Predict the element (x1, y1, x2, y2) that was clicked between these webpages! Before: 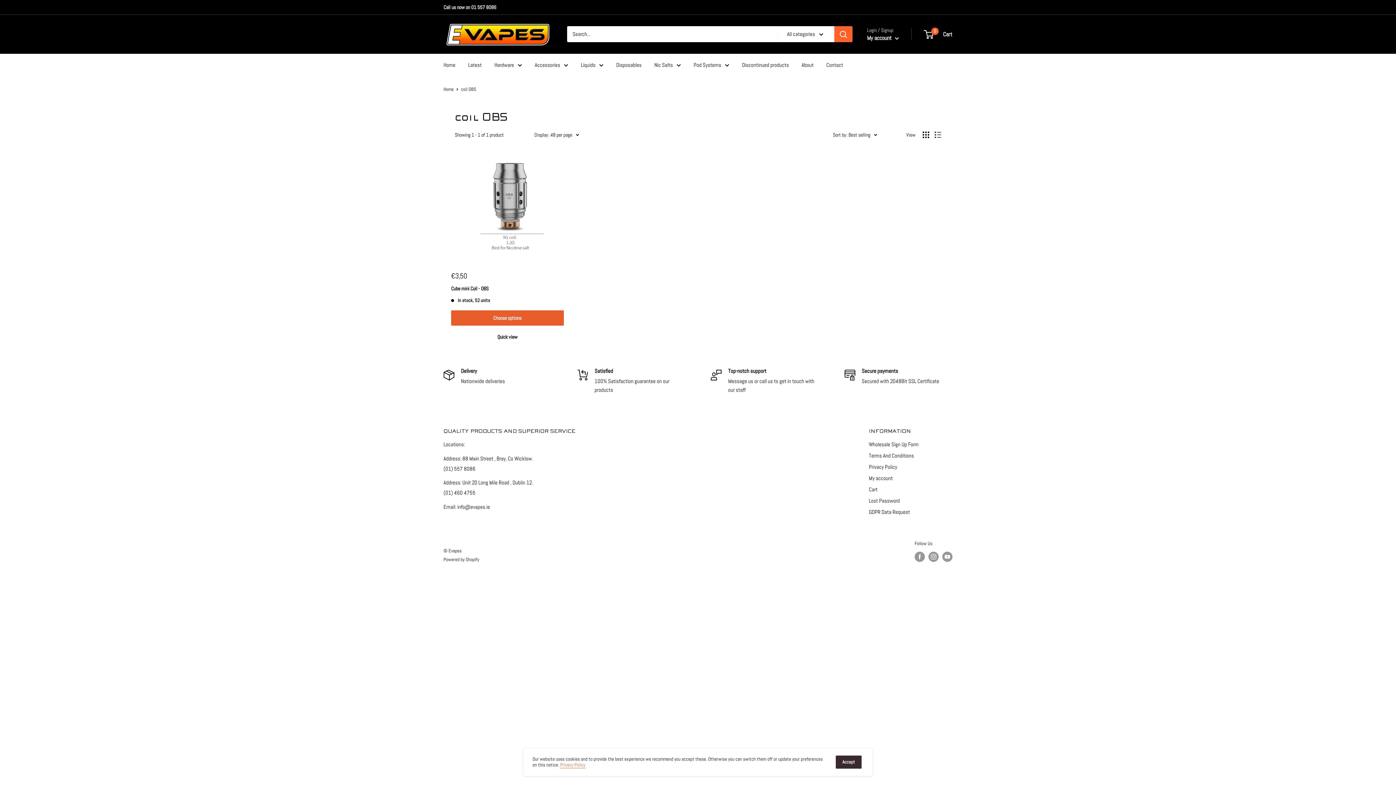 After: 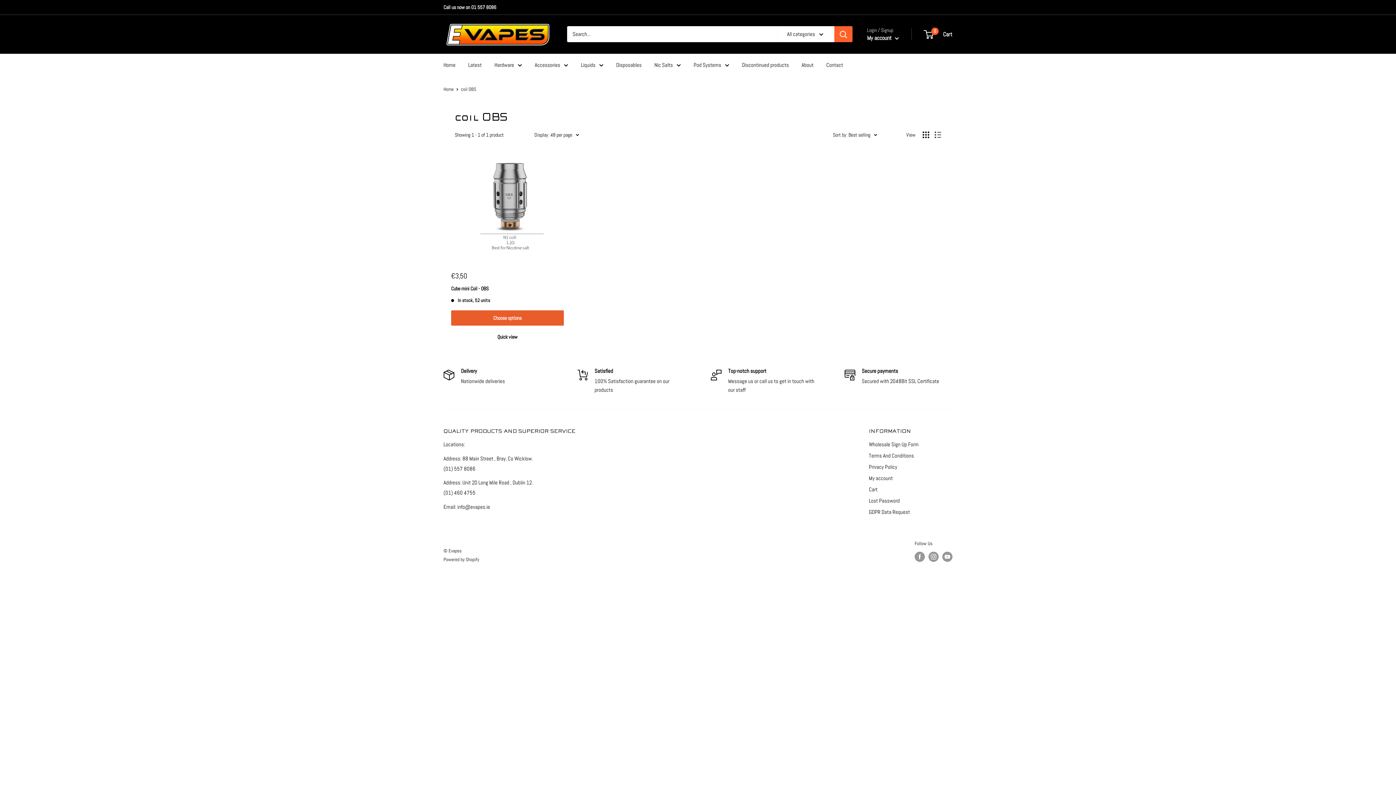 Action: bbox: (836, 756, 861, 769) label: Accept